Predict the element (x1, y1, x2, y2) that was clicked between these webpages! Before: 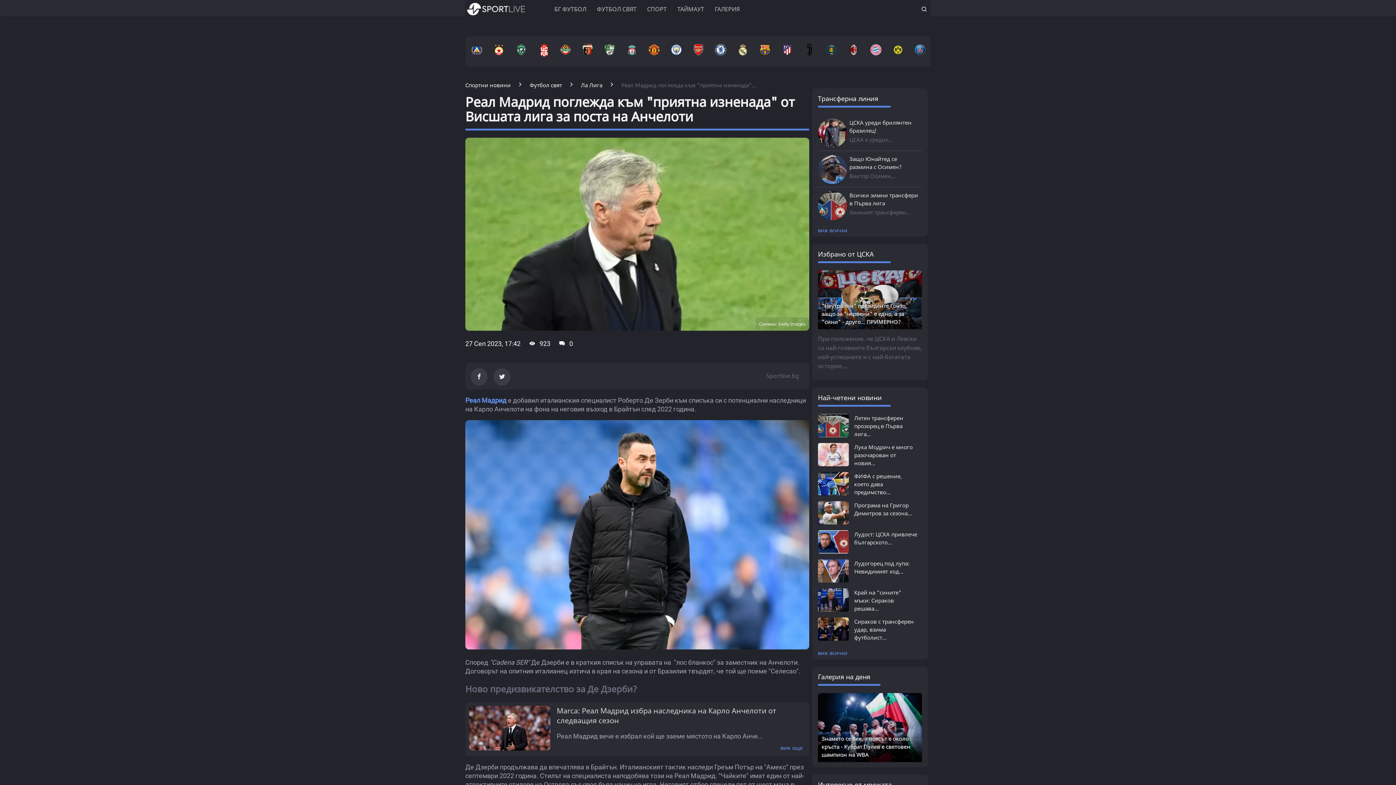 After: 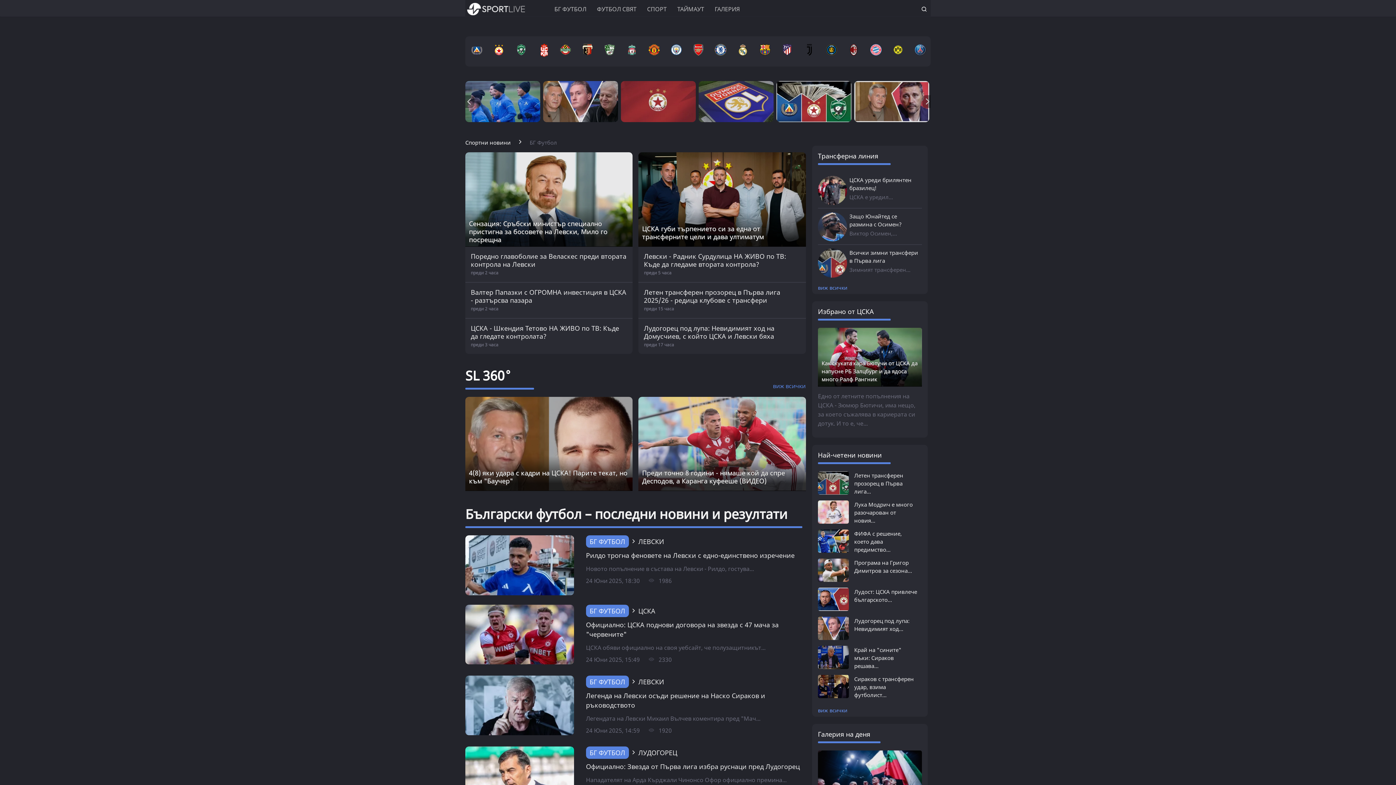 Action: label: БГ ФУТБОЛ bbox: (554, 5, 586, 16)